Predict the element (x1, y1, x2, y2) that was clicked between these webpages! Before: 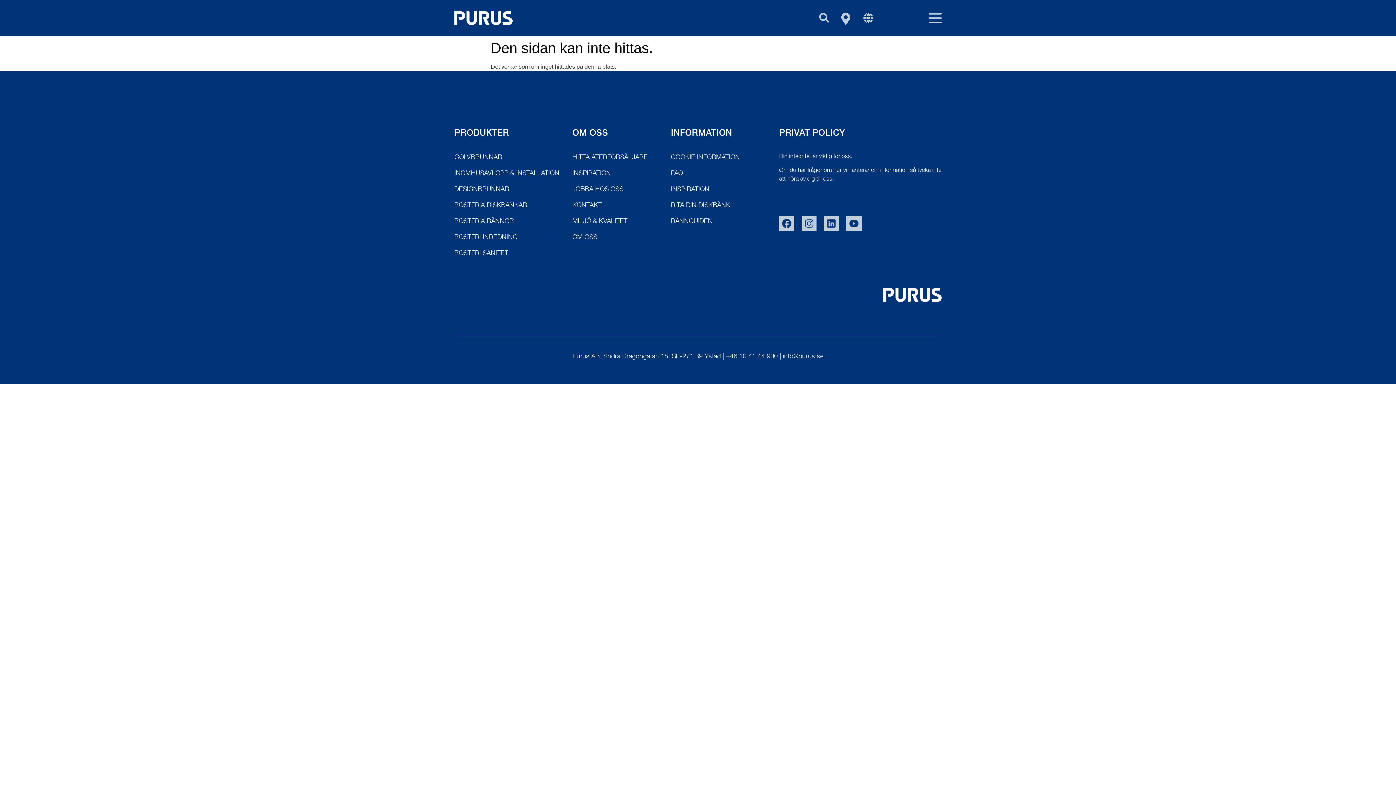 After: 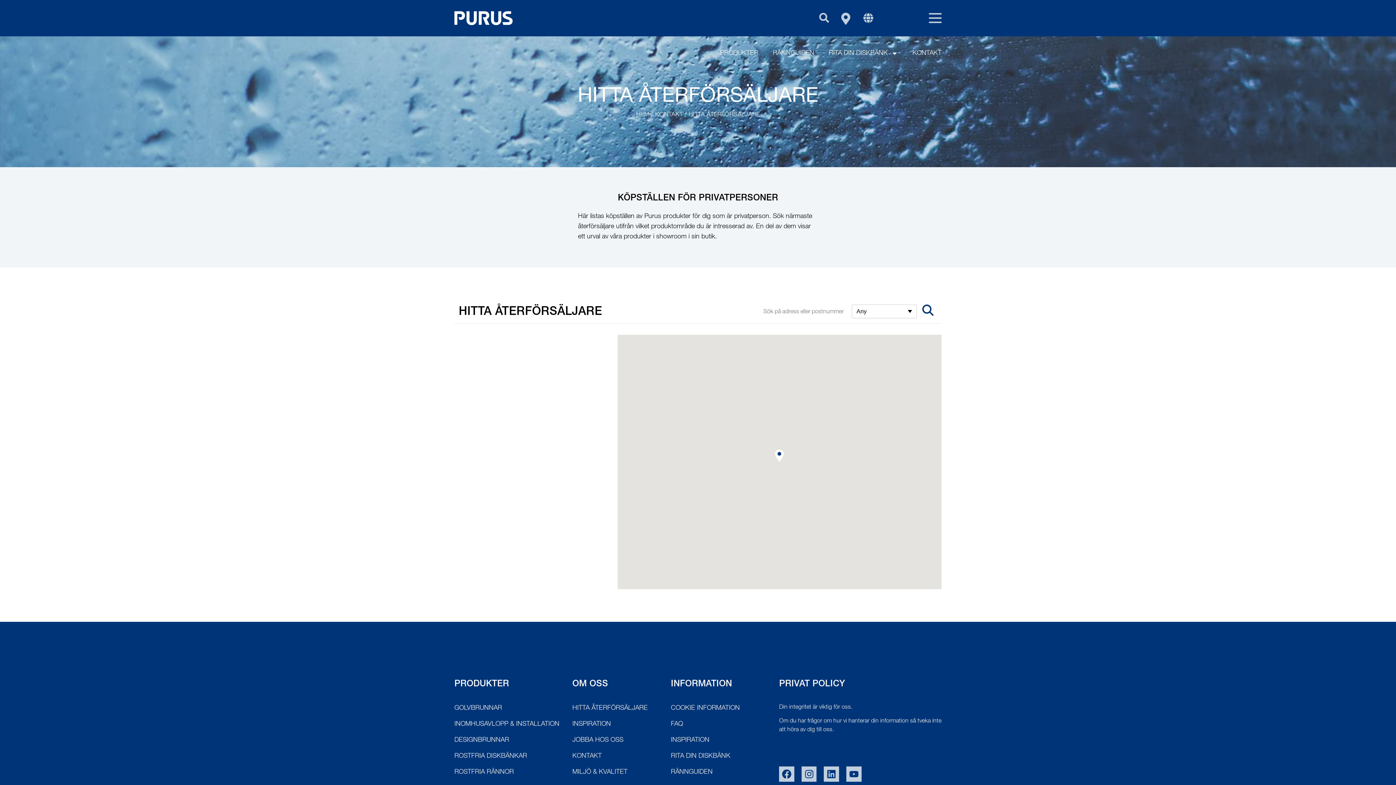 Action: bbox: (572, 152, 671, 162) label: HITTA ÅTERFÖRSÄLJARE